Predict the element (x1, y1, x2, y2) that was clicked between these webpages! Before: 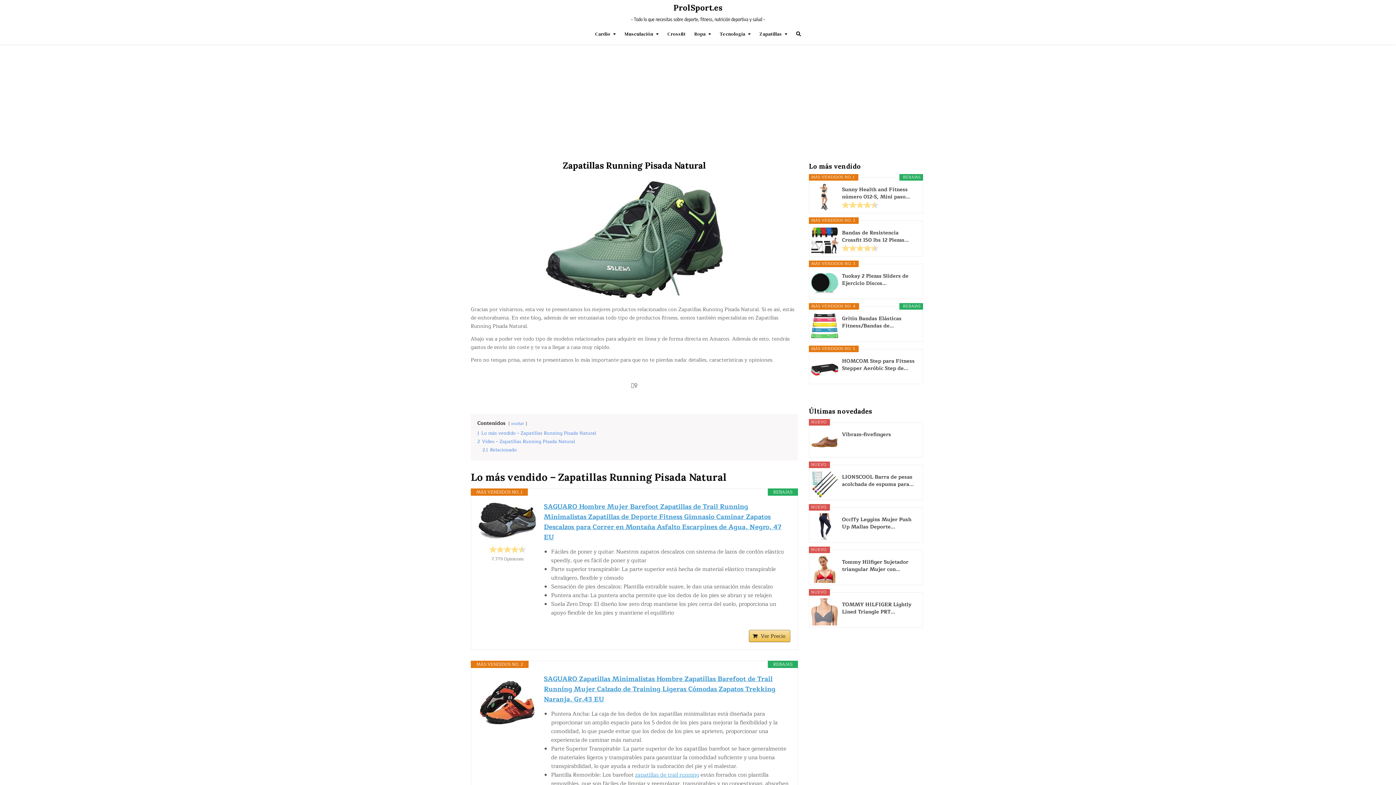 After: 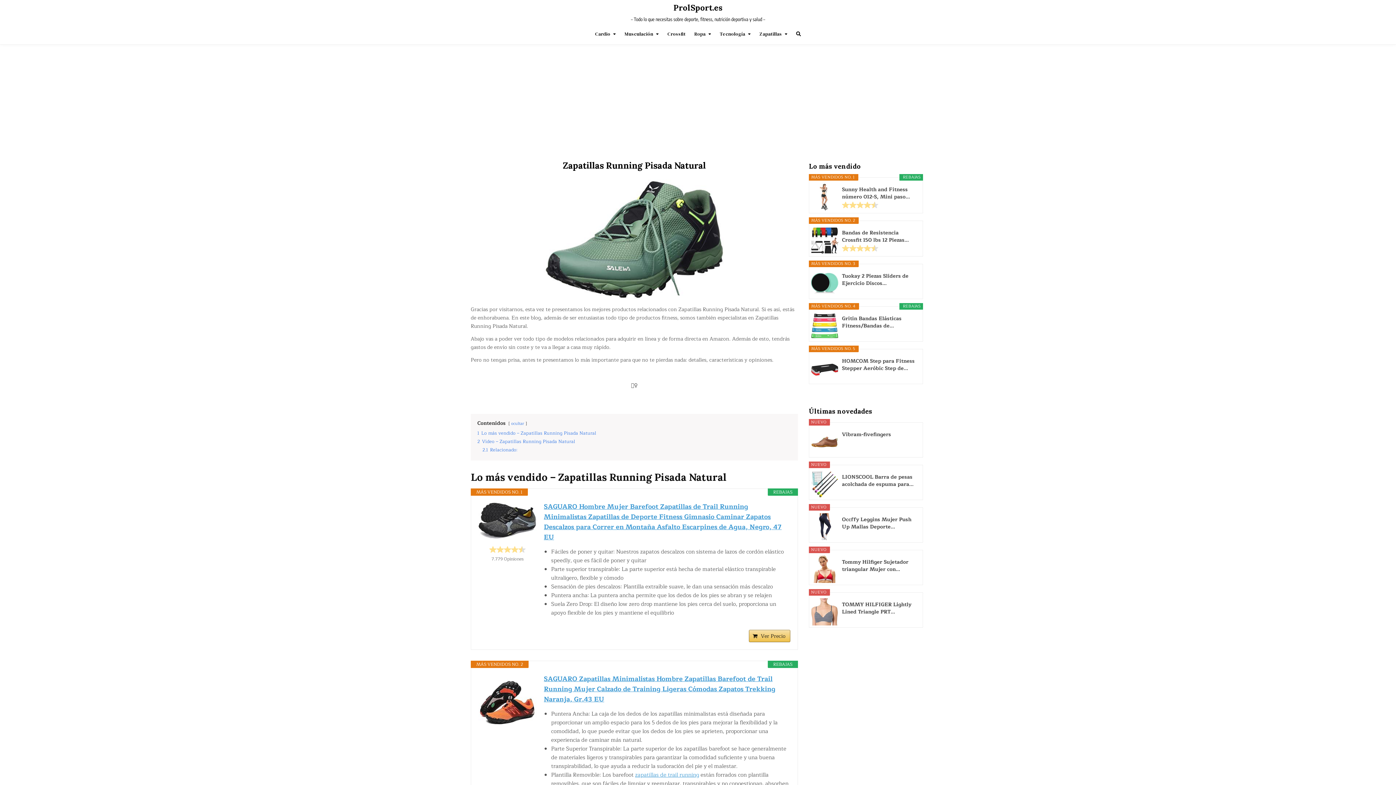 Action: bbox: (811, 513, 838, 540)